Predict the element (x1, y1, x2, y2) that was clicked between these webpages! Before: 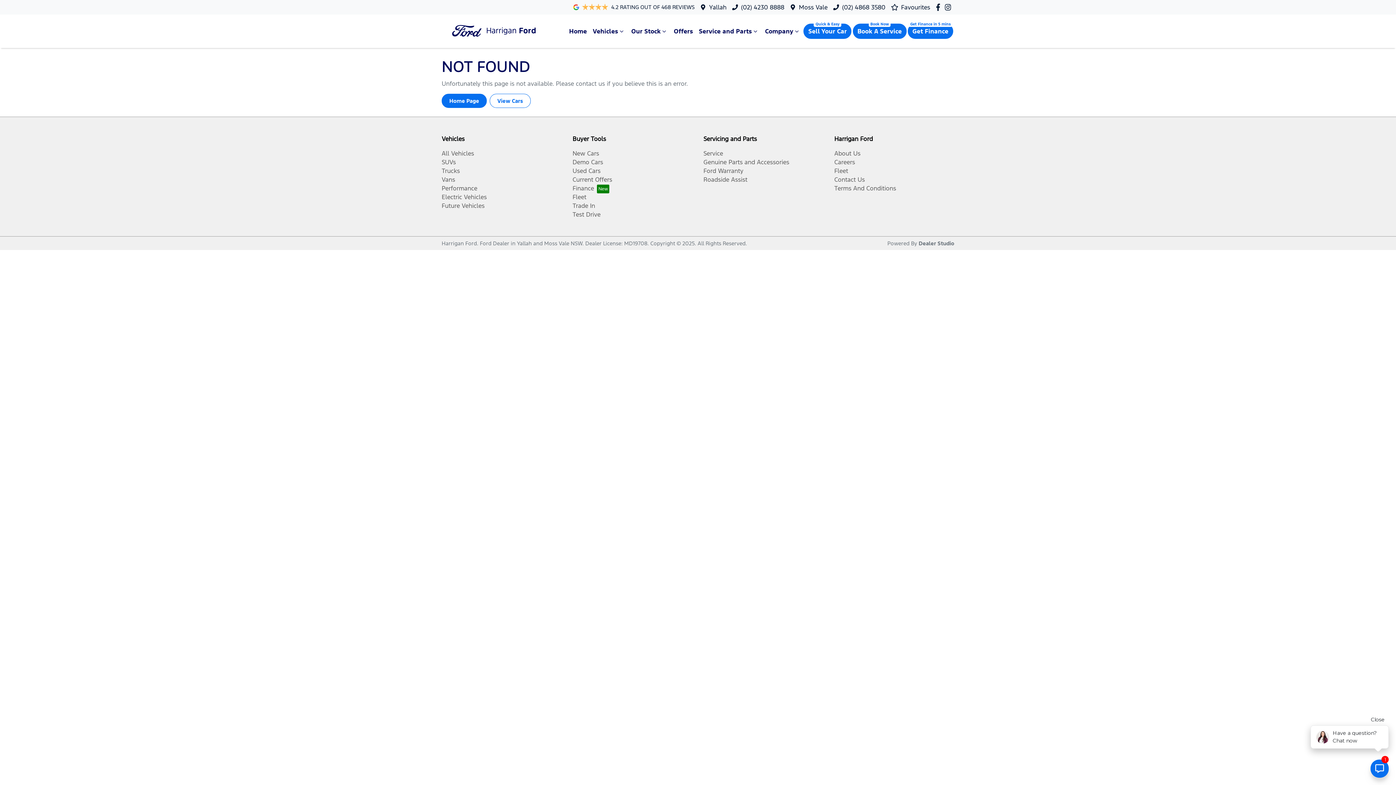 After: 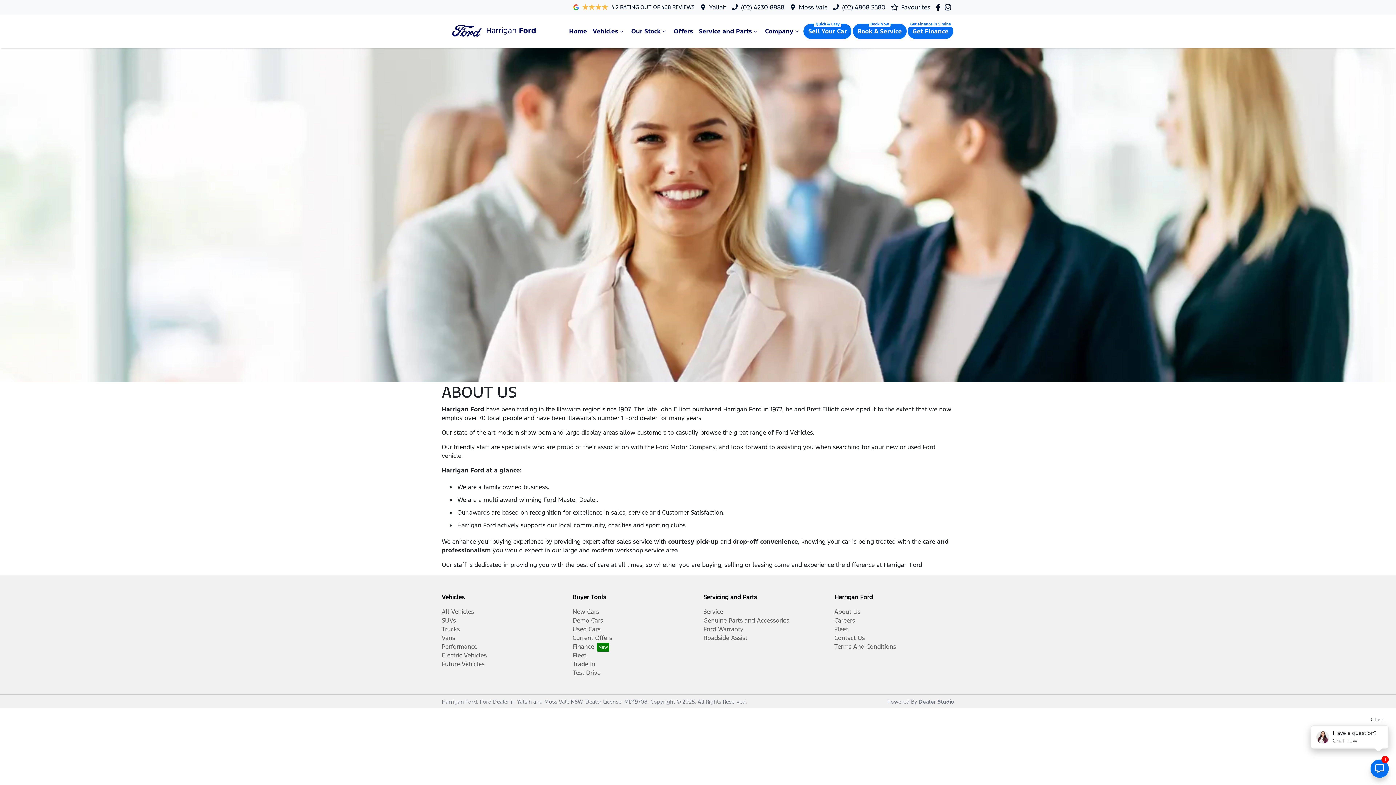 Action: label: About Us bbox: (834, 149, 860, 157)